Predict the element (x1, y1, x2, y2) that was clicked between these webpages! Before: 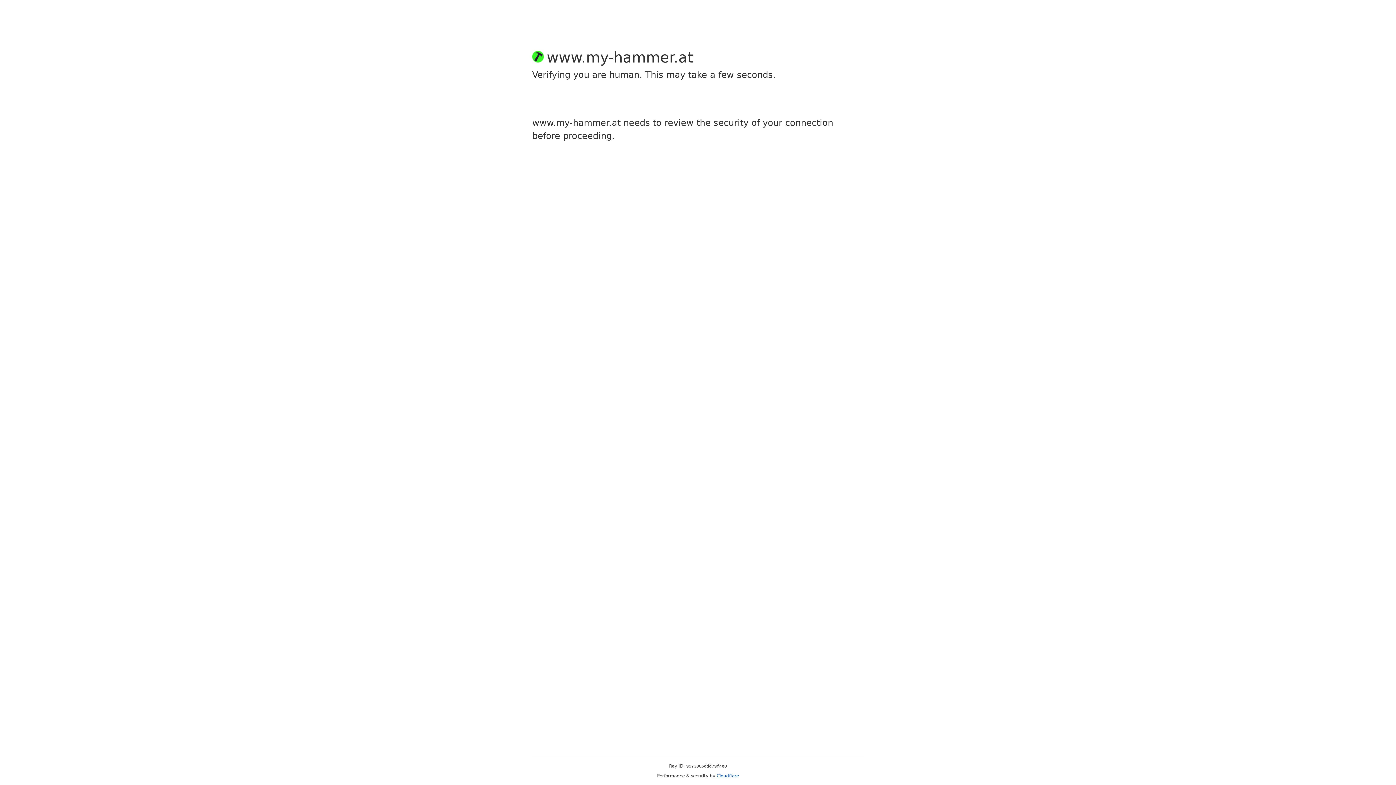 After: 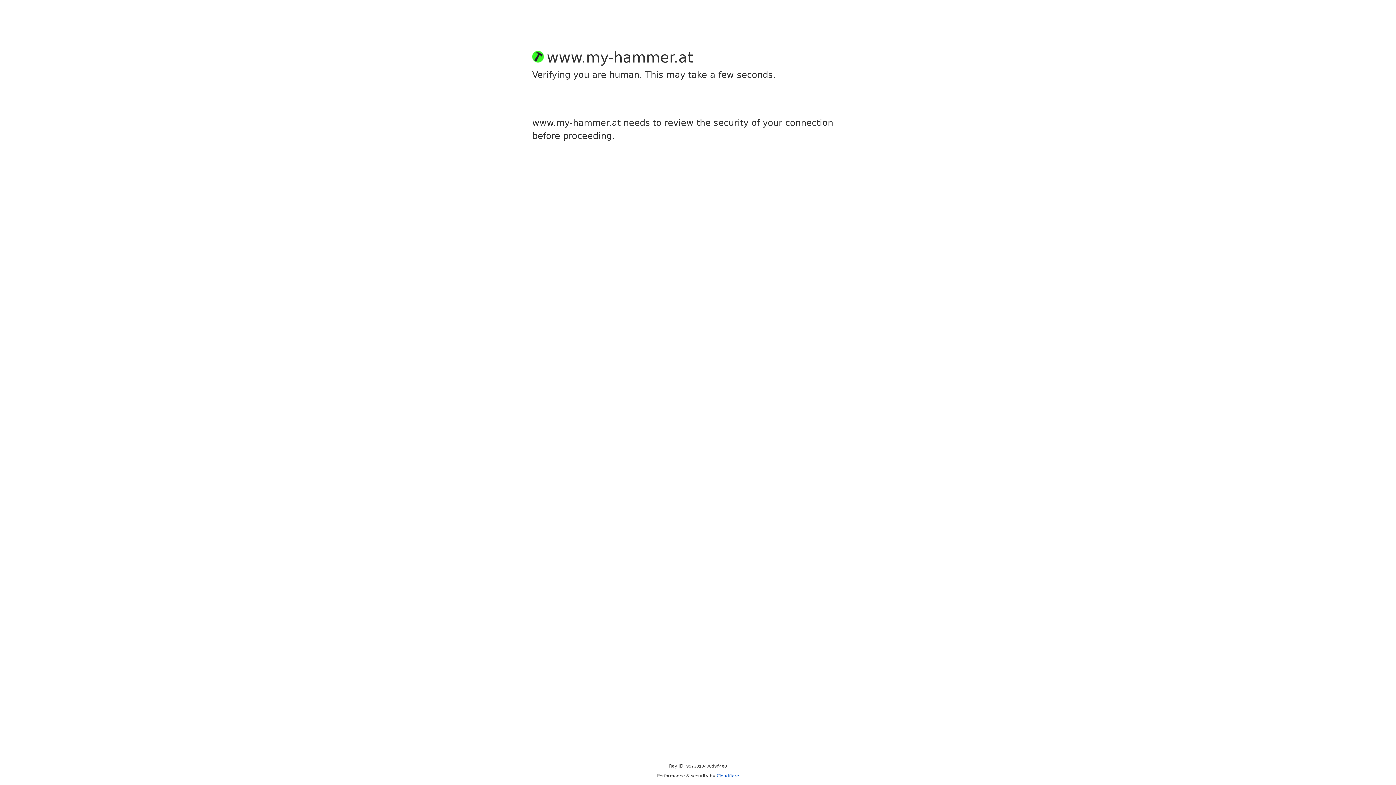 Action: label: Cloudflare bbox: (716, 773, 739, 778)